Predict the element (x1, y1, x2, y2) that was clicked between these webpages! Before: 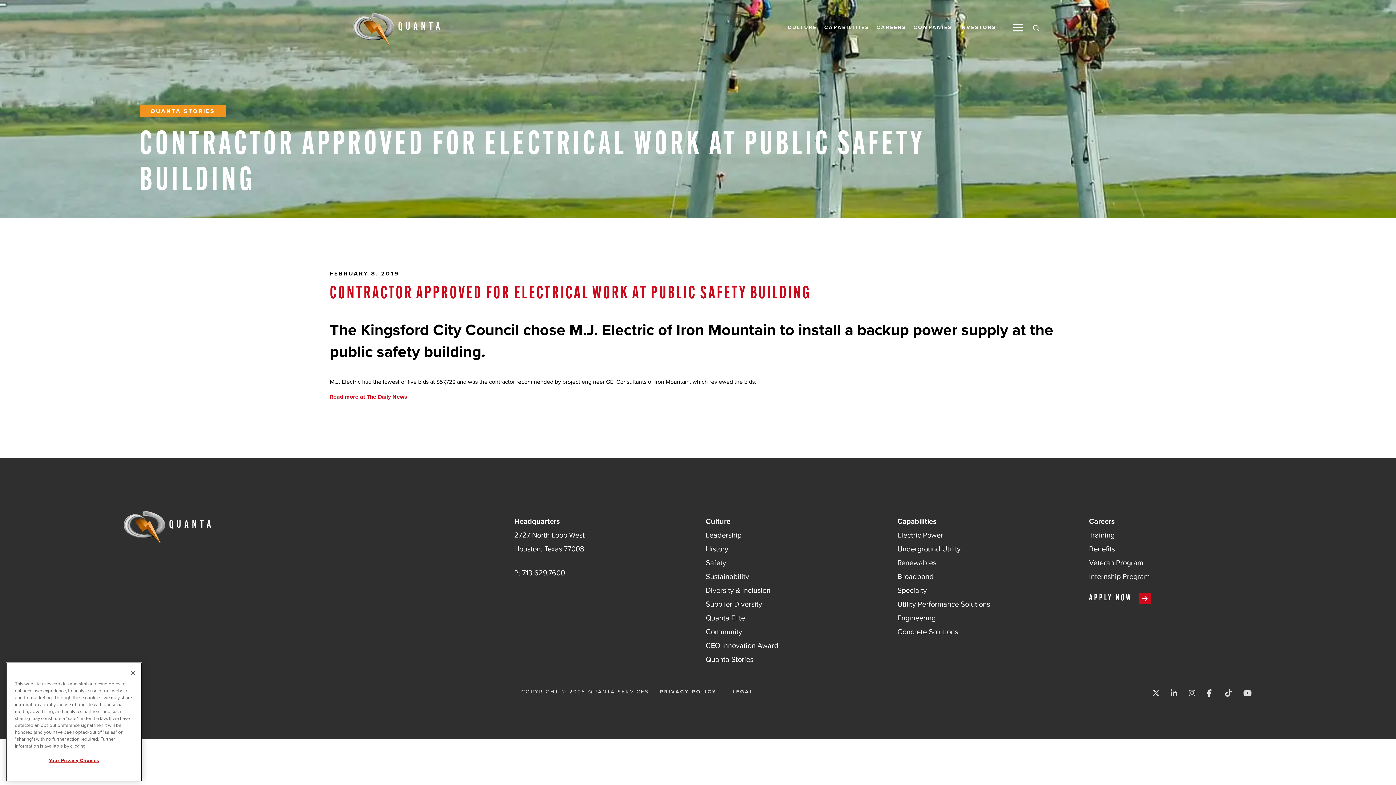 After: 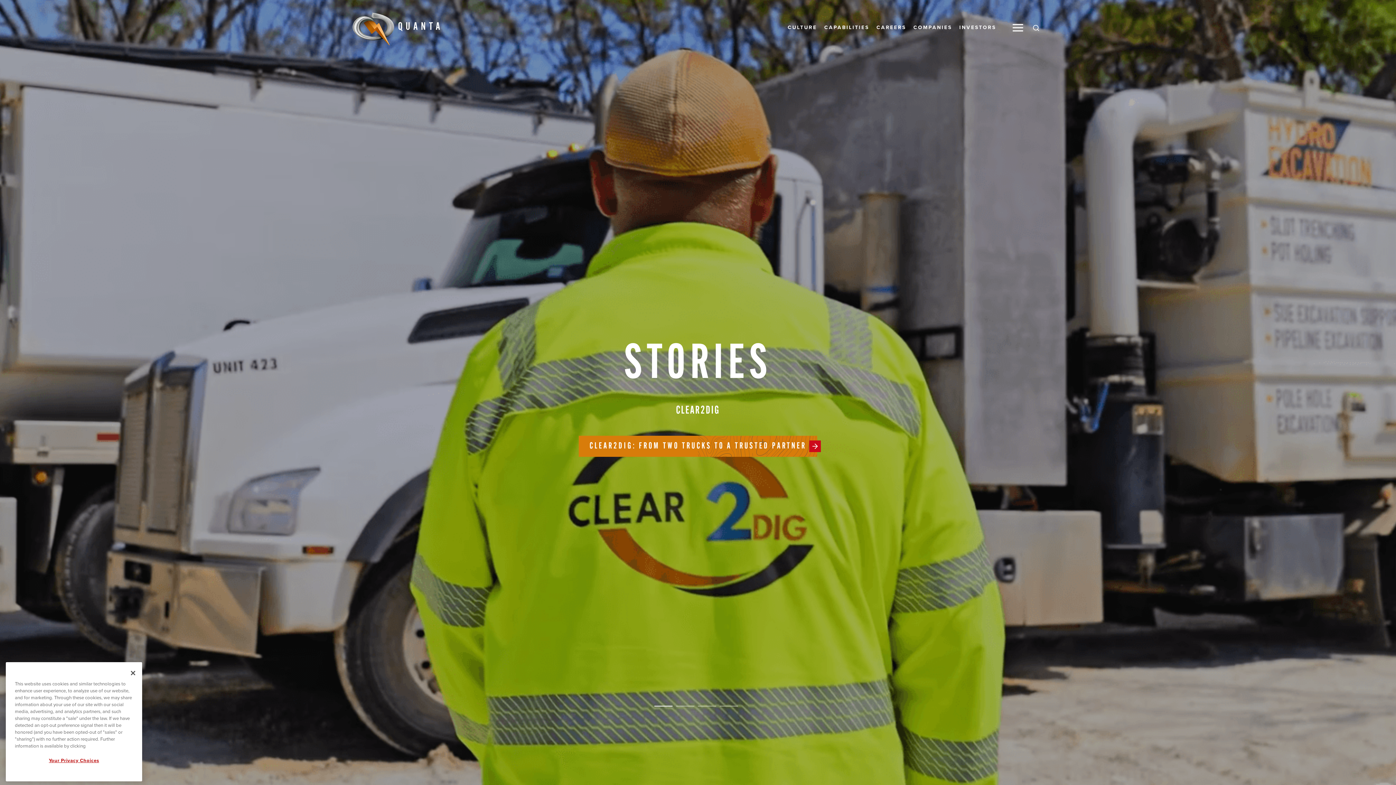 Action: bbox: (150, 106, 215, 115) label: QUANTA STORIES